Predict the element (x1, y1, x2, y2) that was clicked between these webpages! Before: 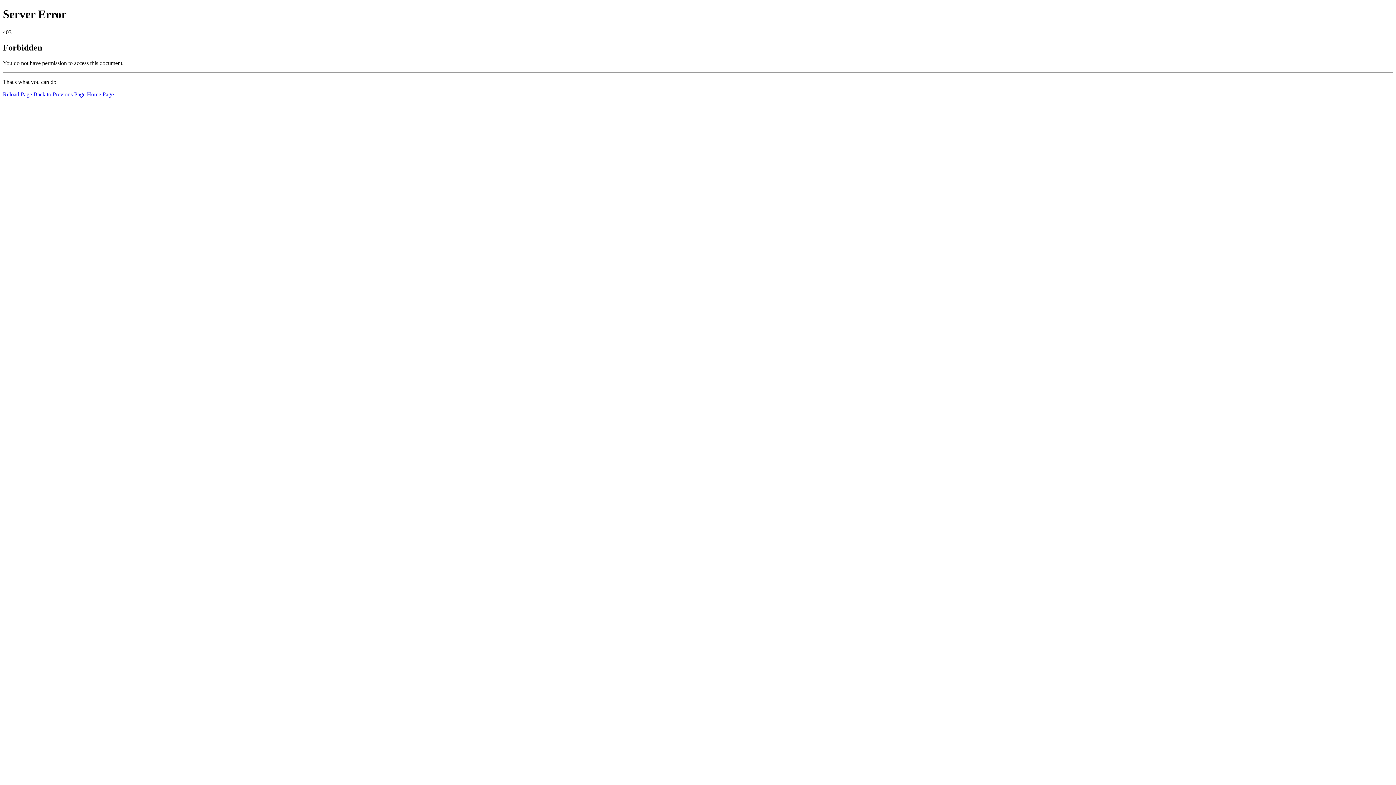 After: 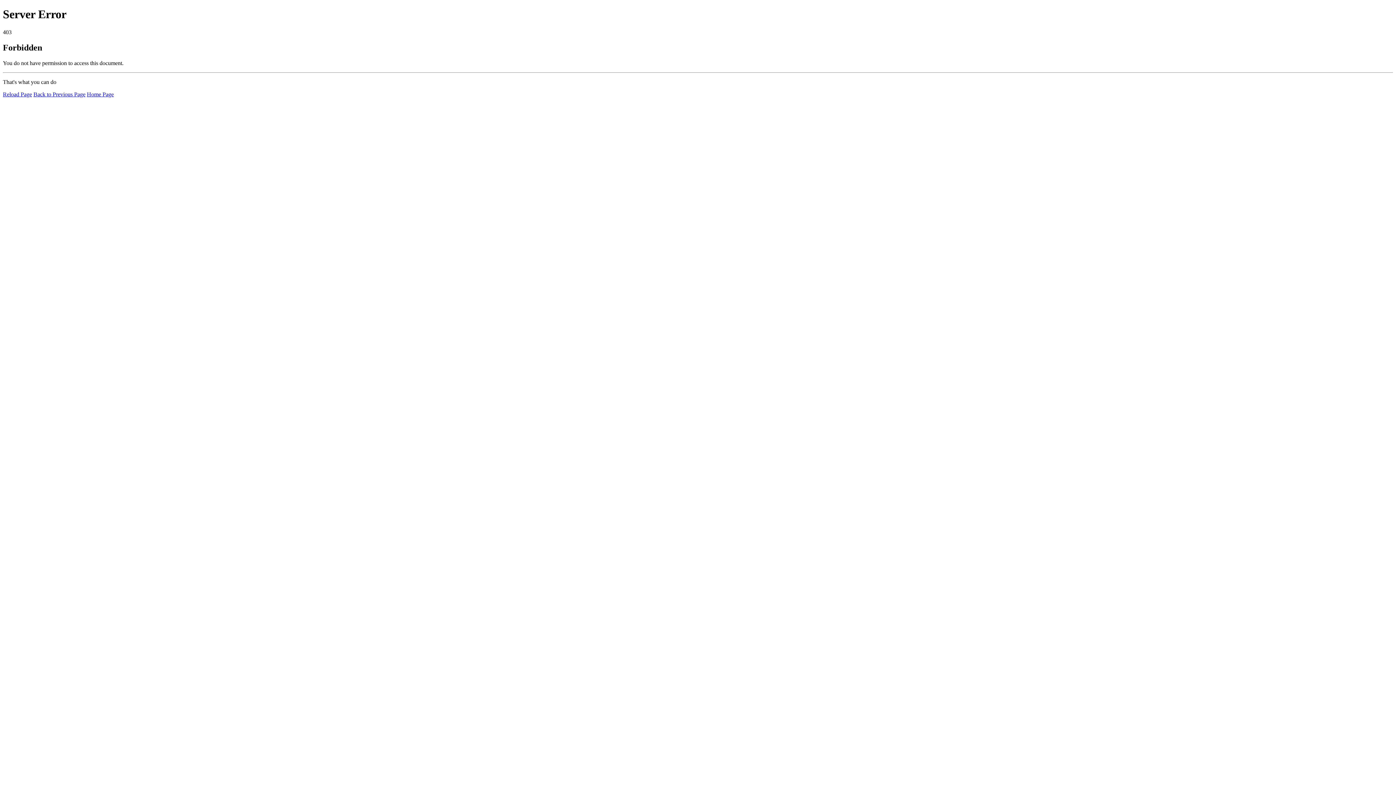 Action: label: Reload Page bbox: (2, 91, 32, 97)